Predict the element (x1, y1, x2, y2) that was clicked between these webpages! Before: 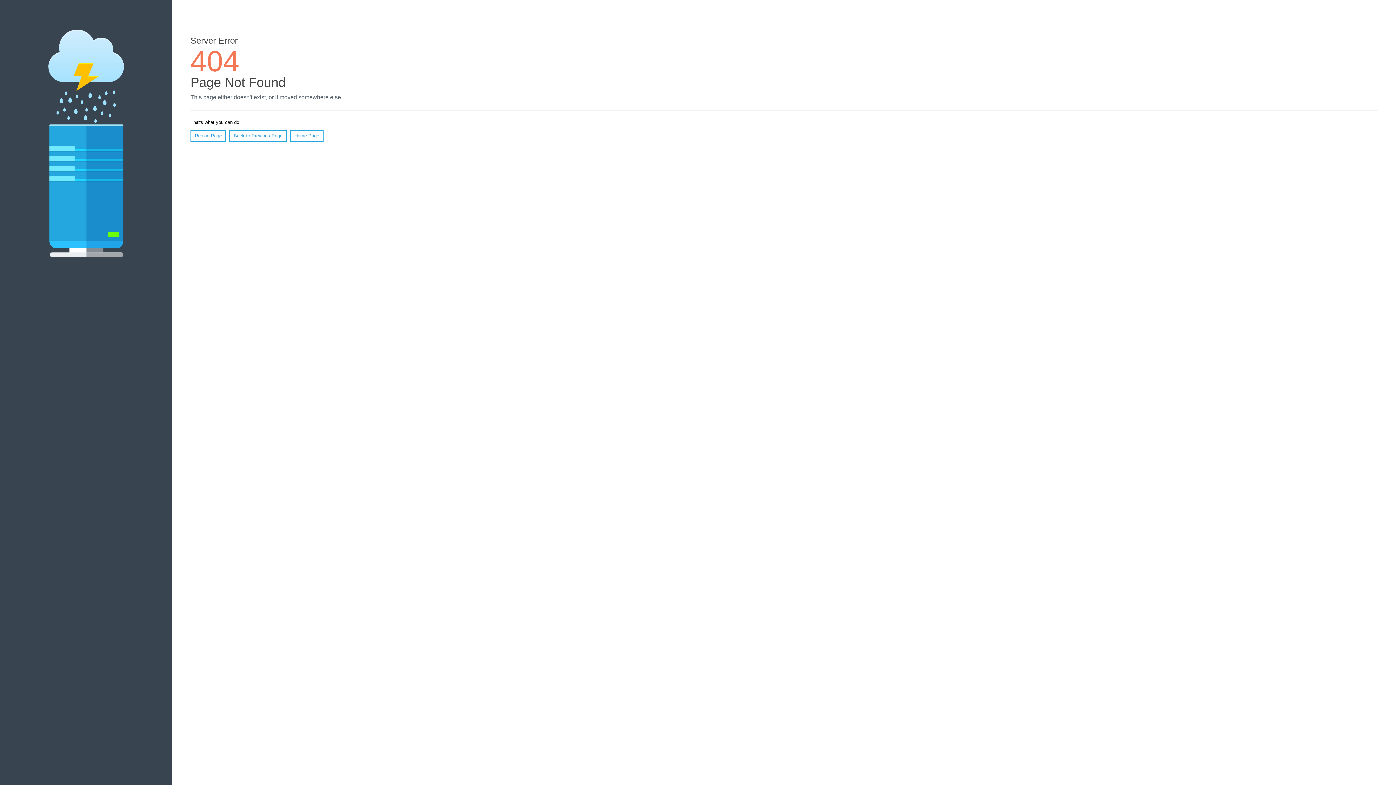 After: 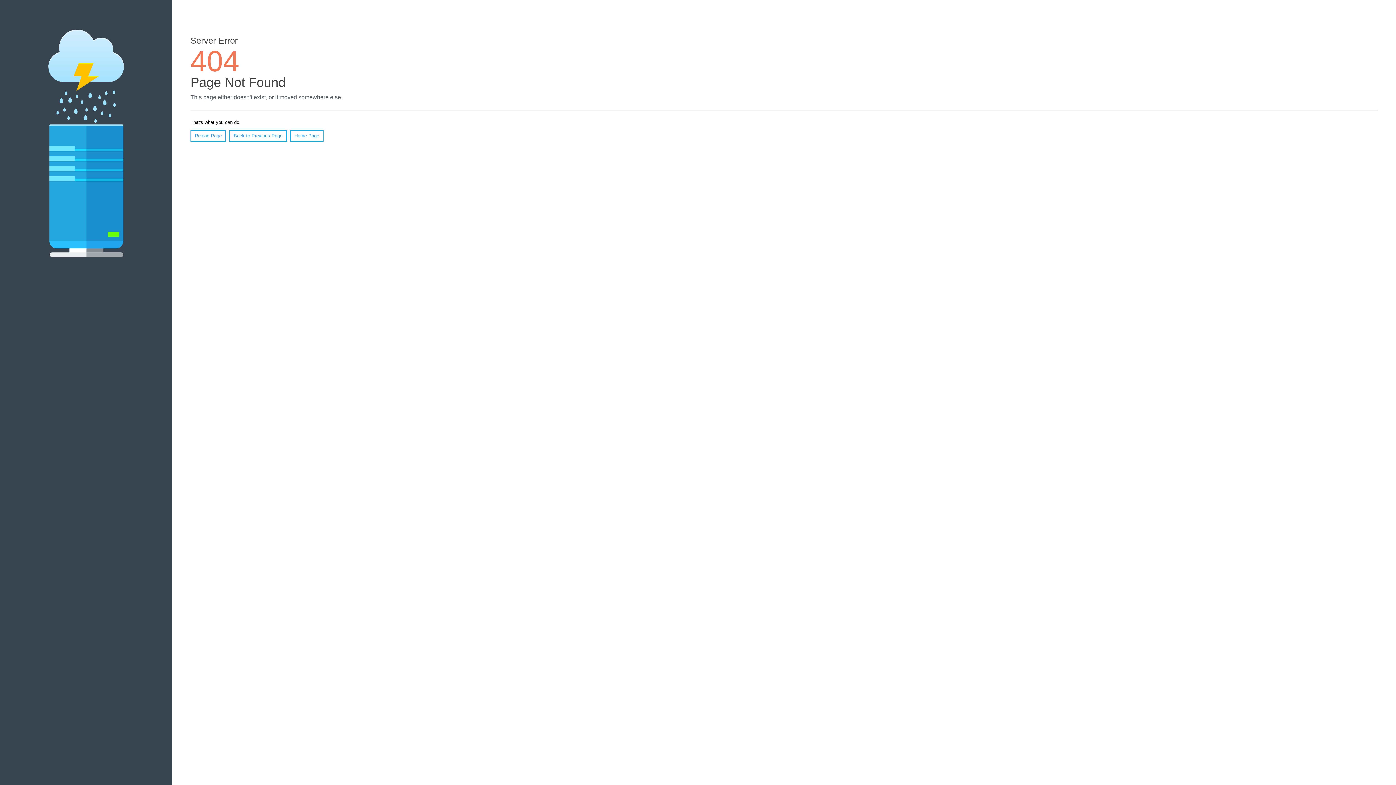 Action: bbox: (190, 130, 226, 141) label: Reload Page